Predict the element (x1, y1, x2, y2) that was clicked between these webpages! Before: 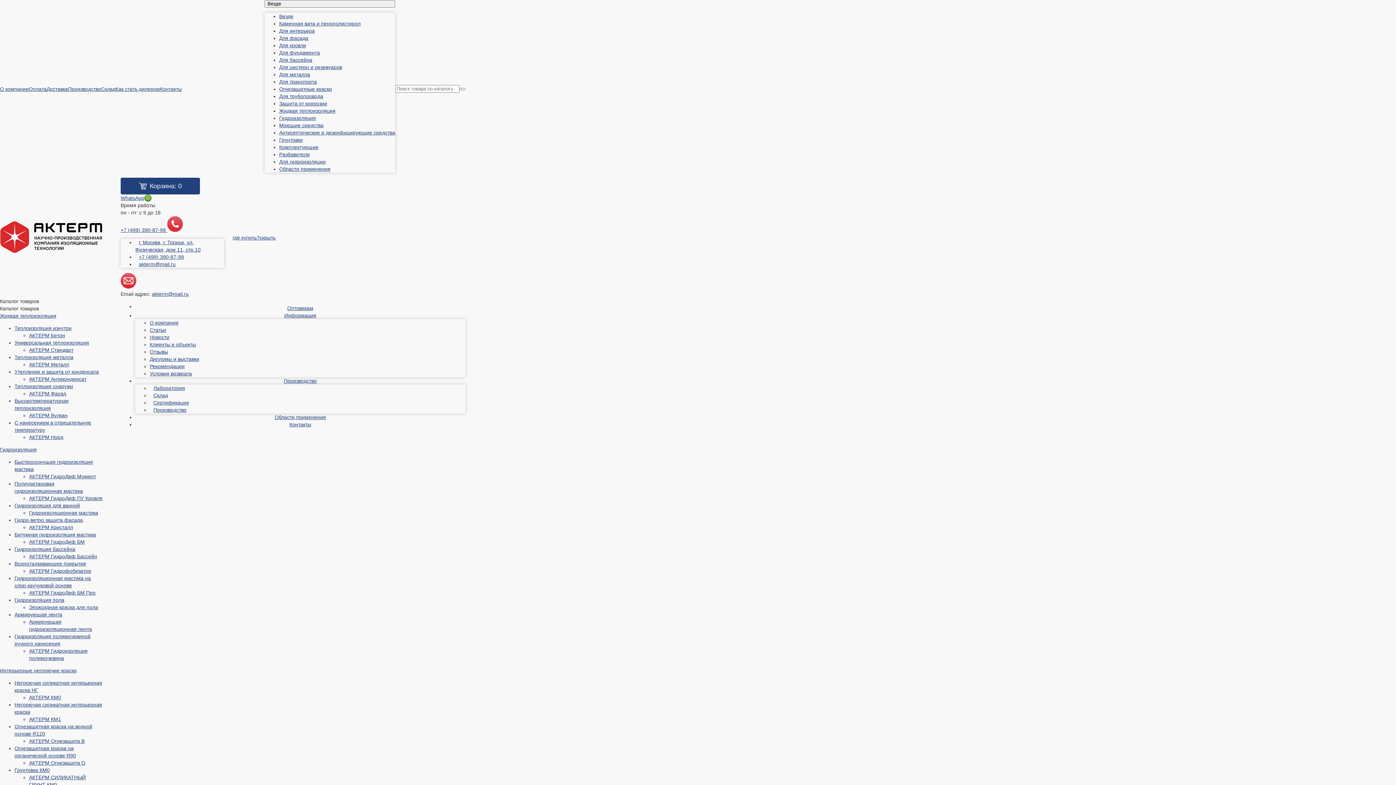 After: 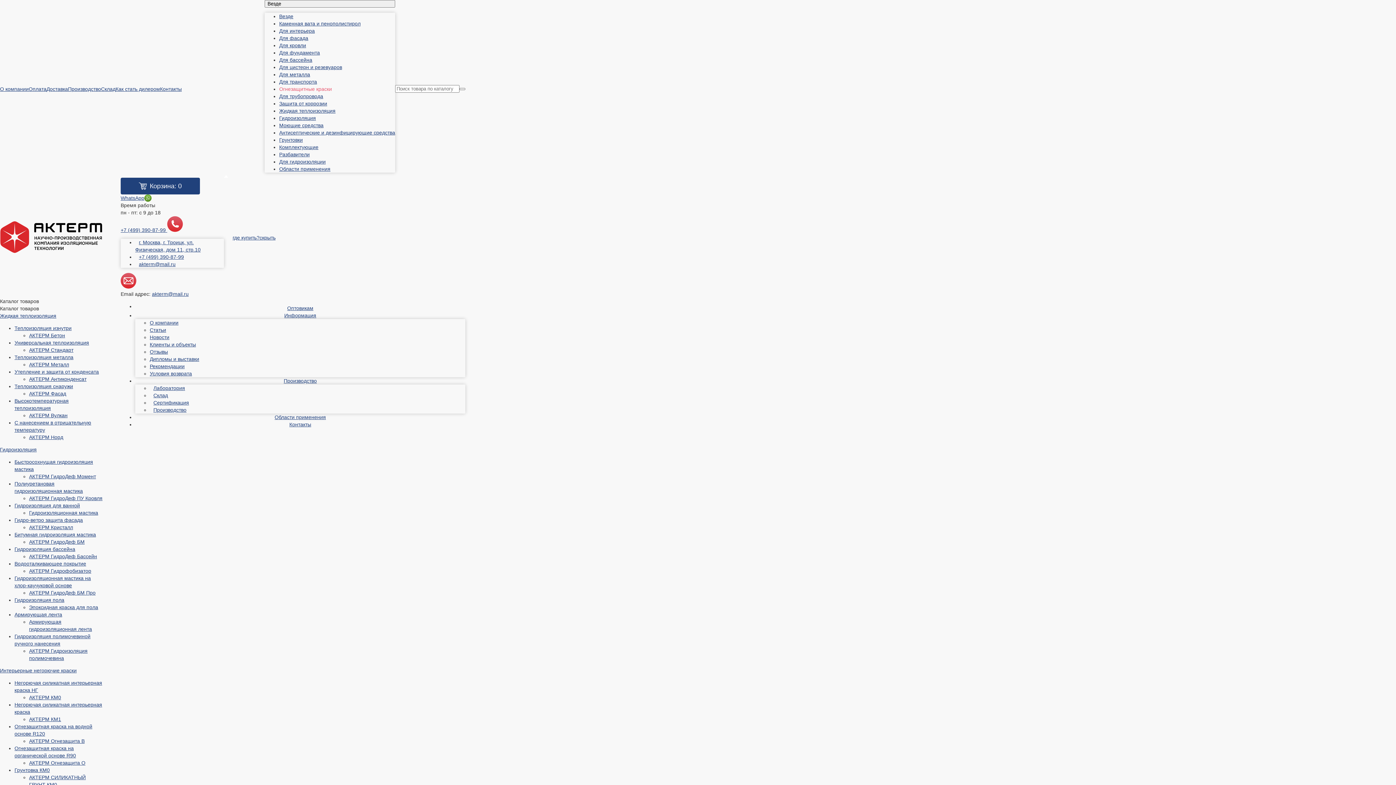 Action: label: Огнезащитные краски bbox: (279, 86, 332, 92)